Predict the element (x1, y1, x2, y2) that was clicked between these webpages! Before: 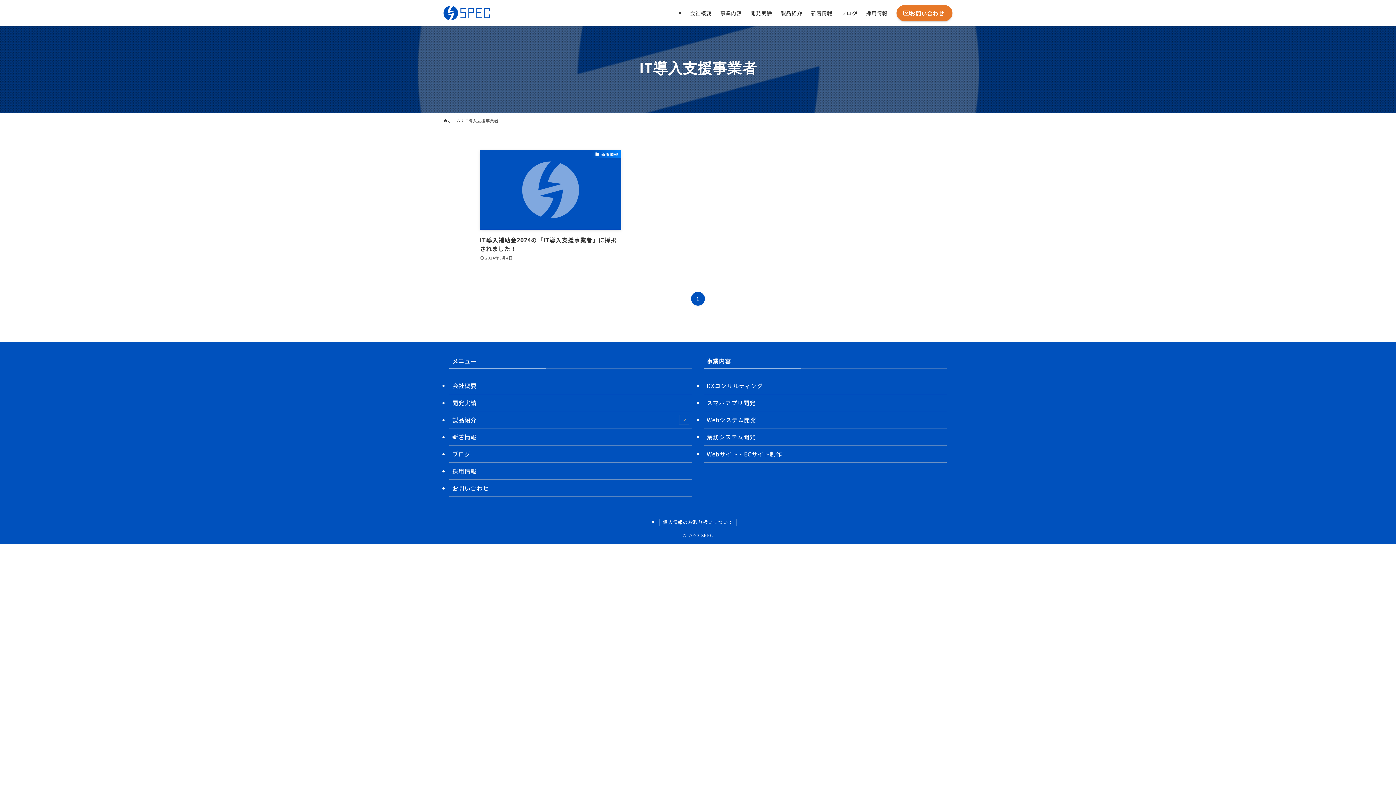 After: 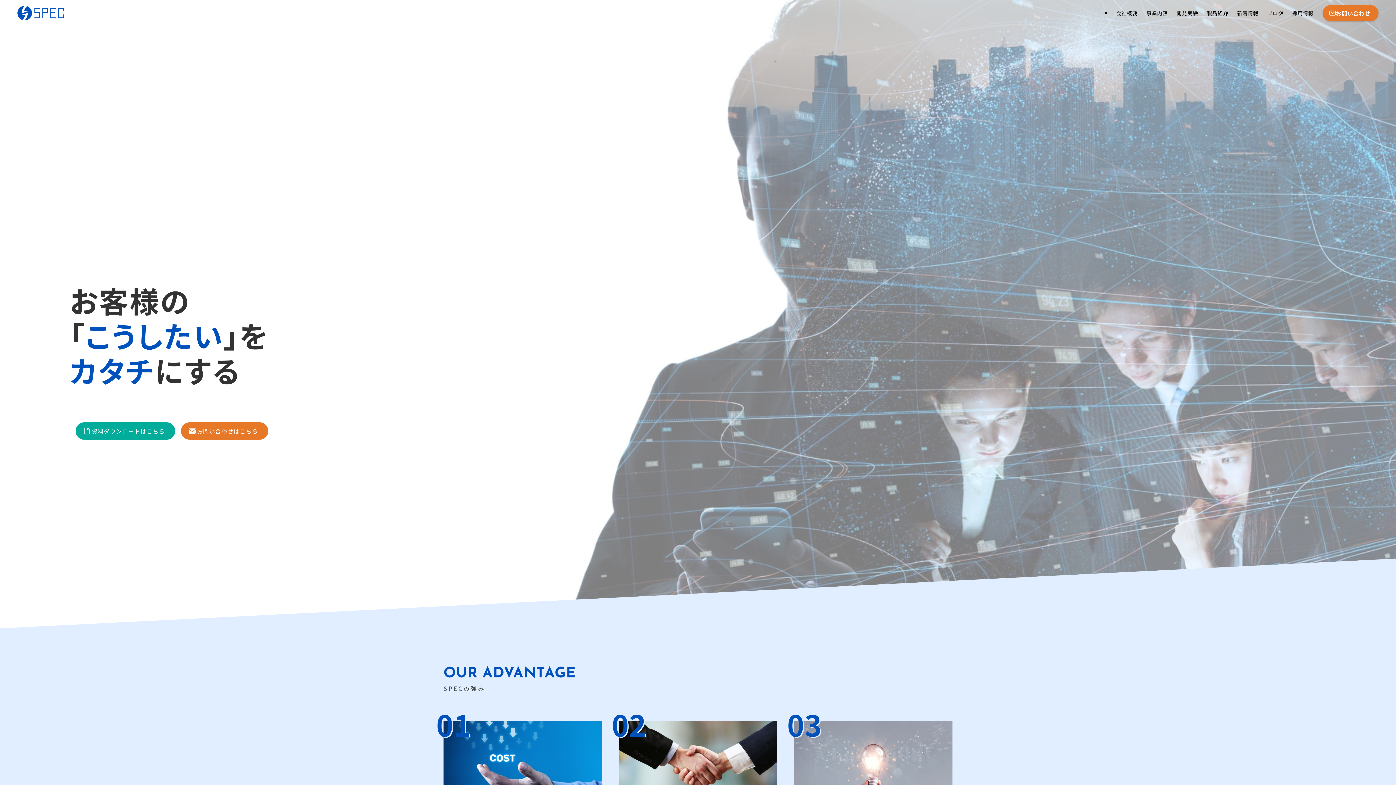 Action: bbox: (443, 117, 460, 124) label: ホーム